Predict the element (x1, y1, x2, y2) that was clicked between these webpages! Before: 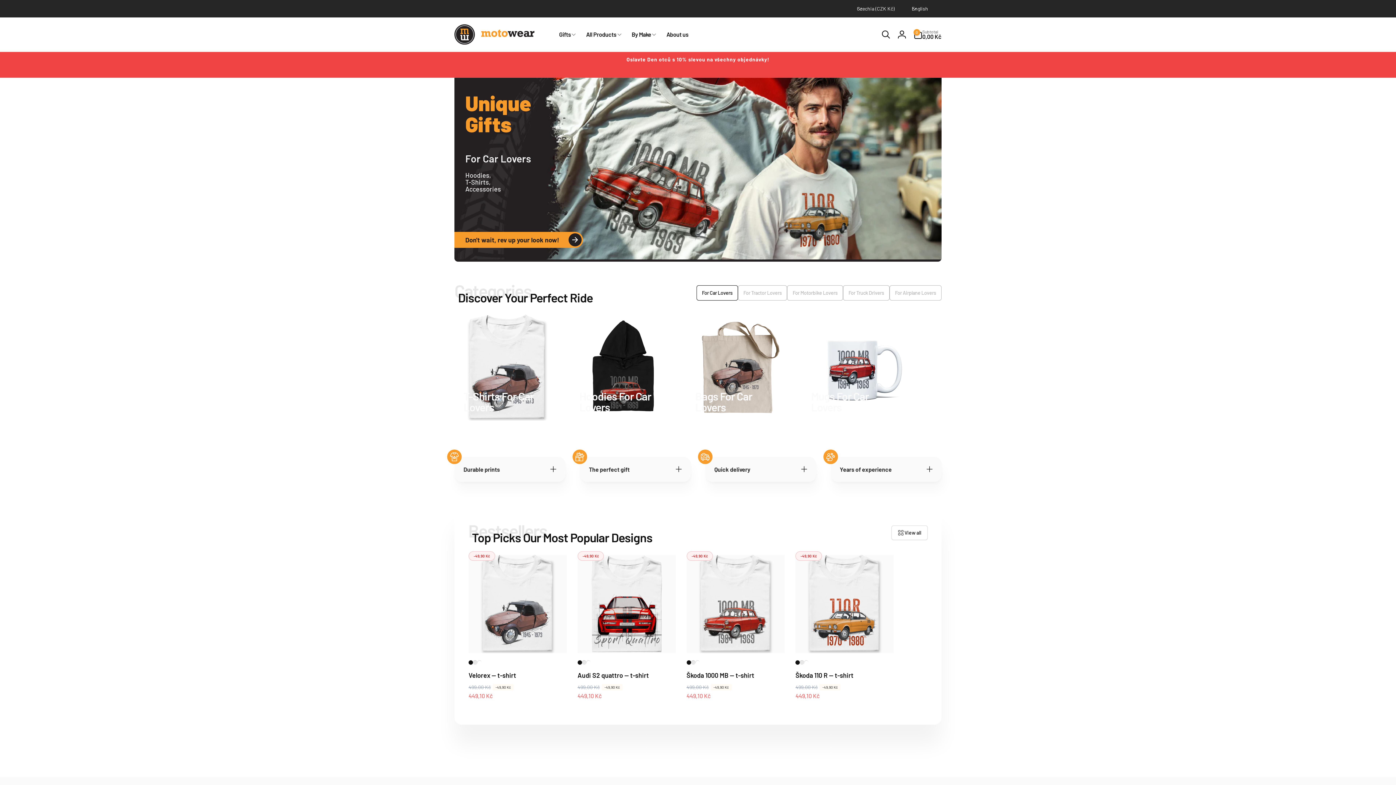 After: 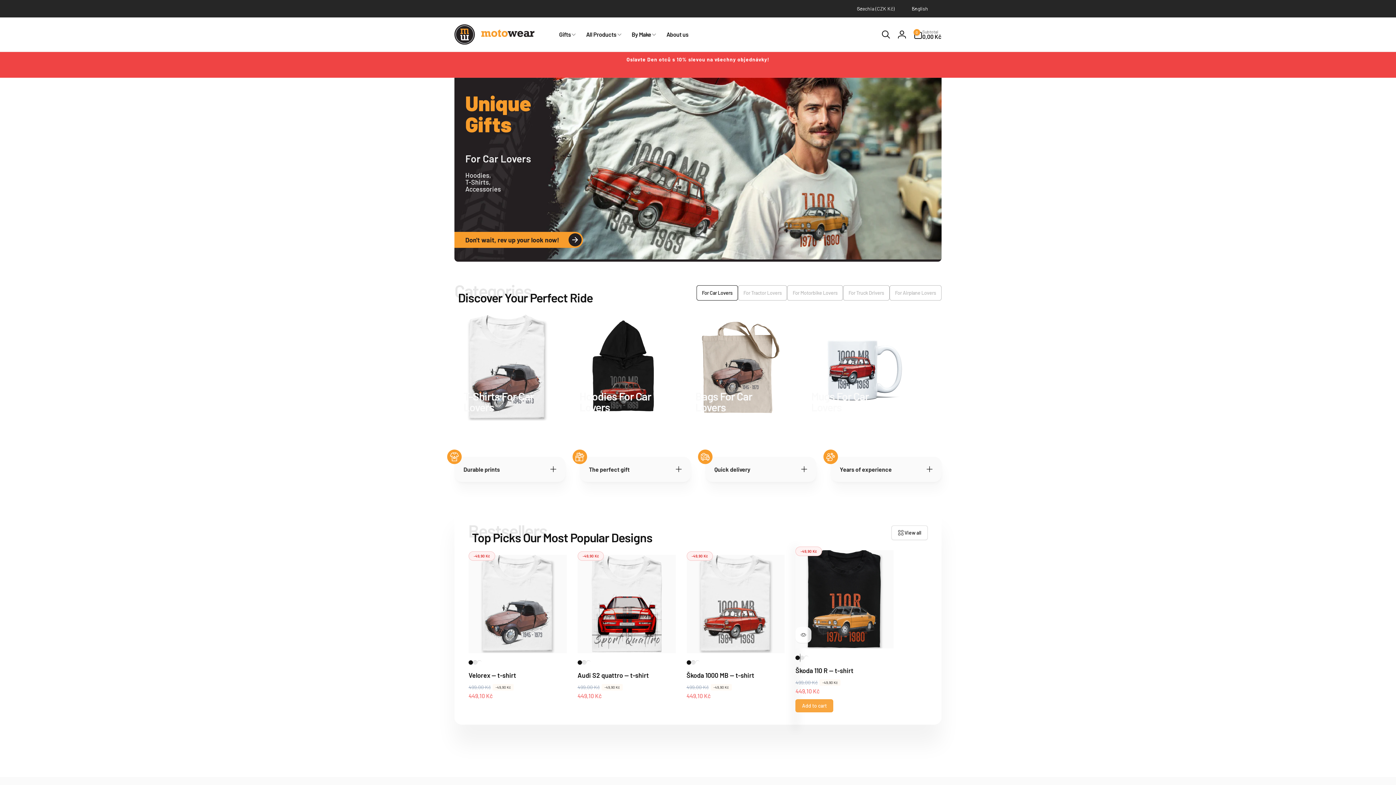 Action: bbox: (800, 660, 804, 664) label: Grey